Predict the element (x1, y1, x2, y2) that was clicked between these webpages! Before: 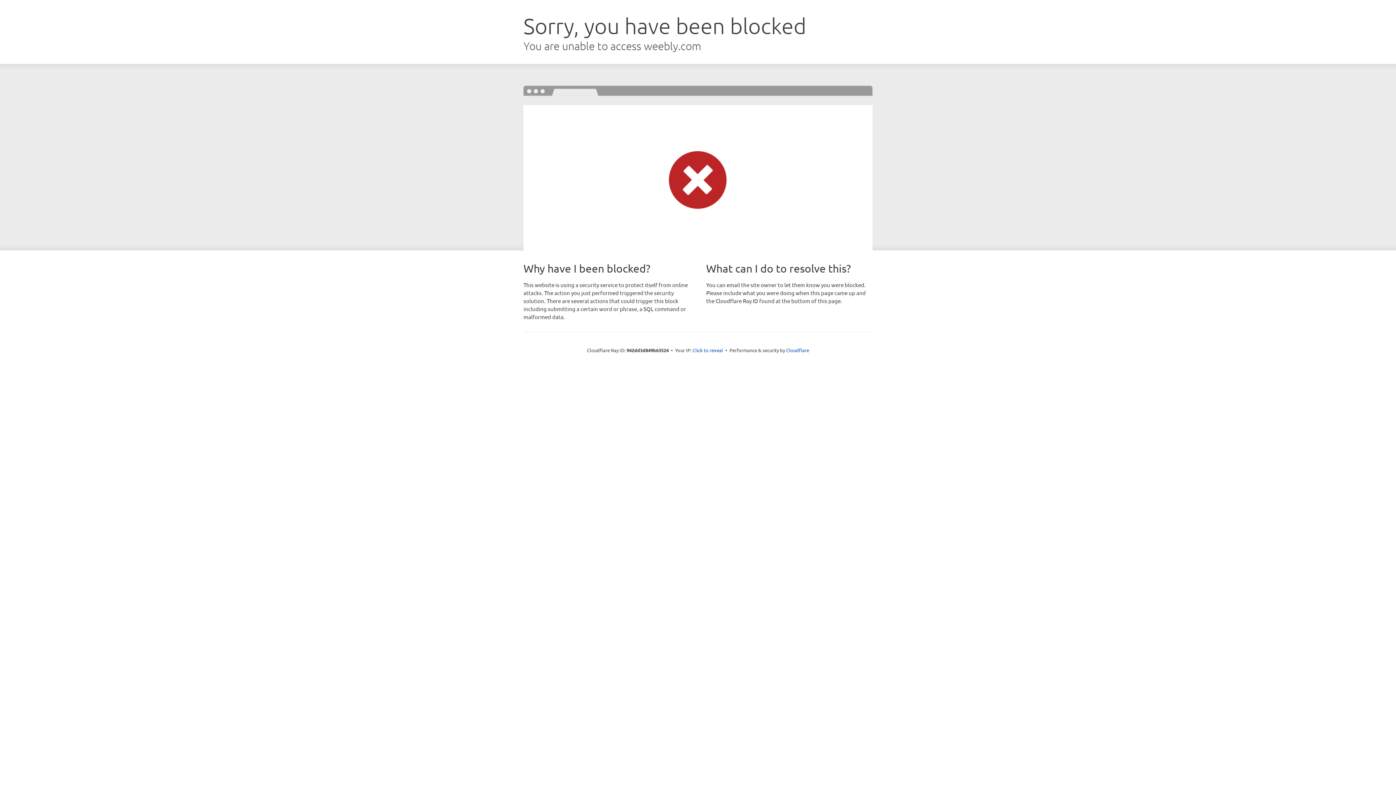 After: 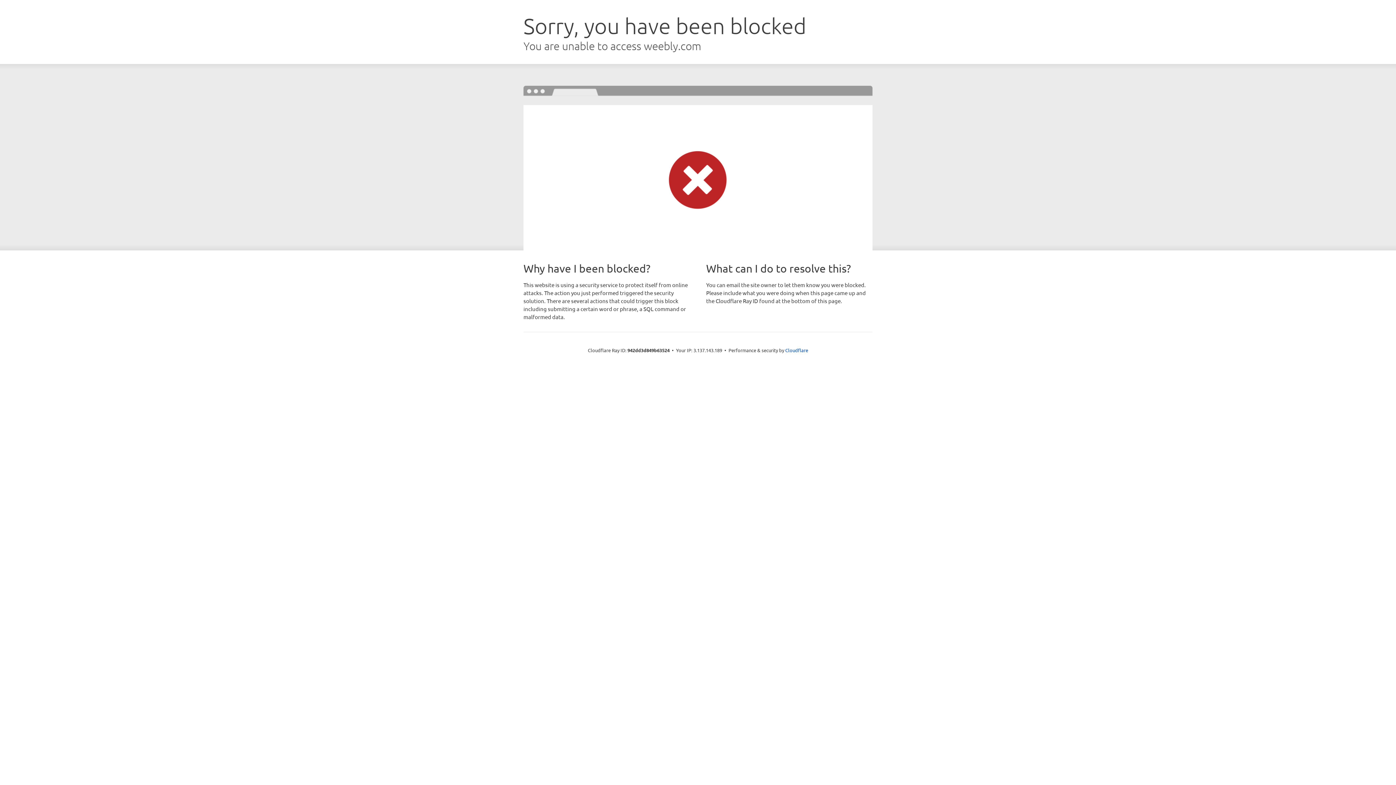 Action: label: Click to reveal bbox: (692, 346, 723, 353)